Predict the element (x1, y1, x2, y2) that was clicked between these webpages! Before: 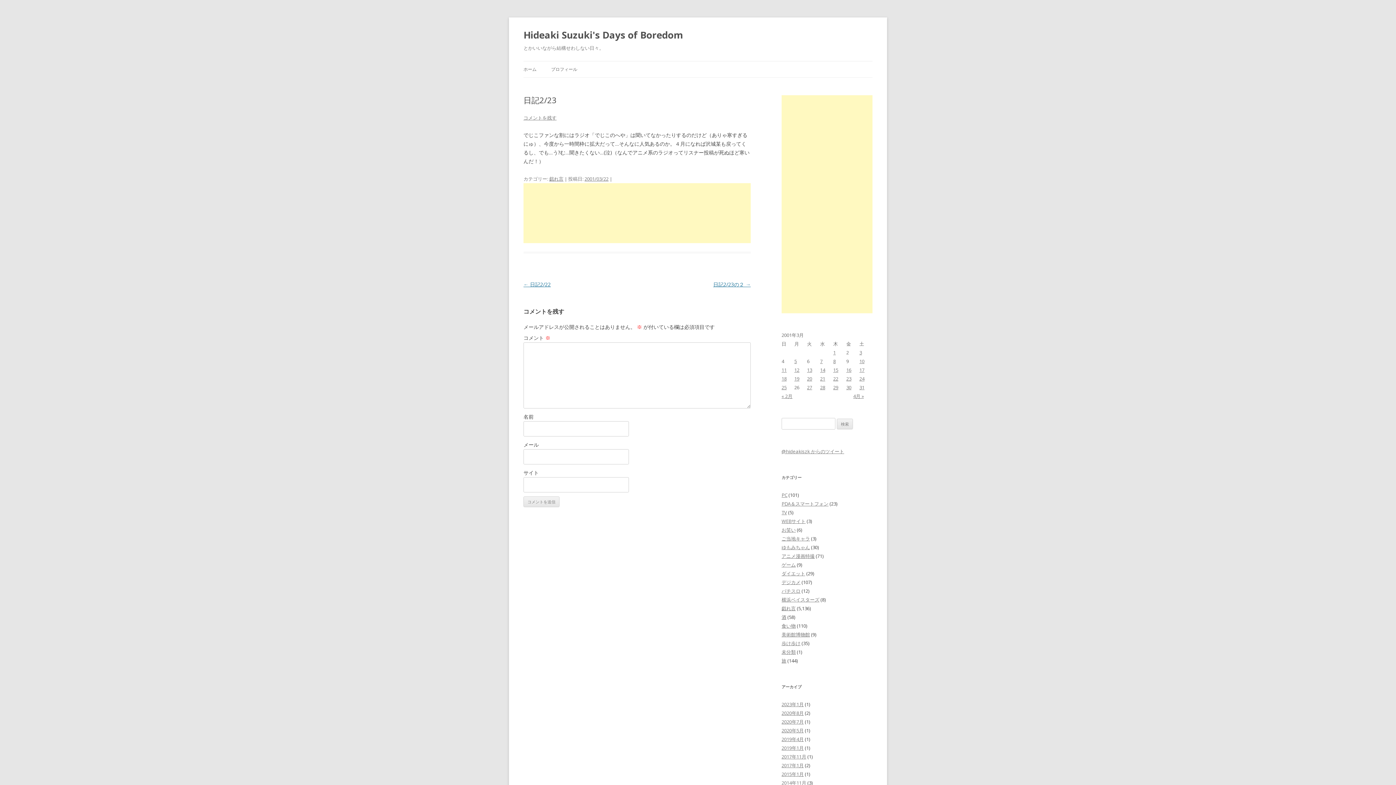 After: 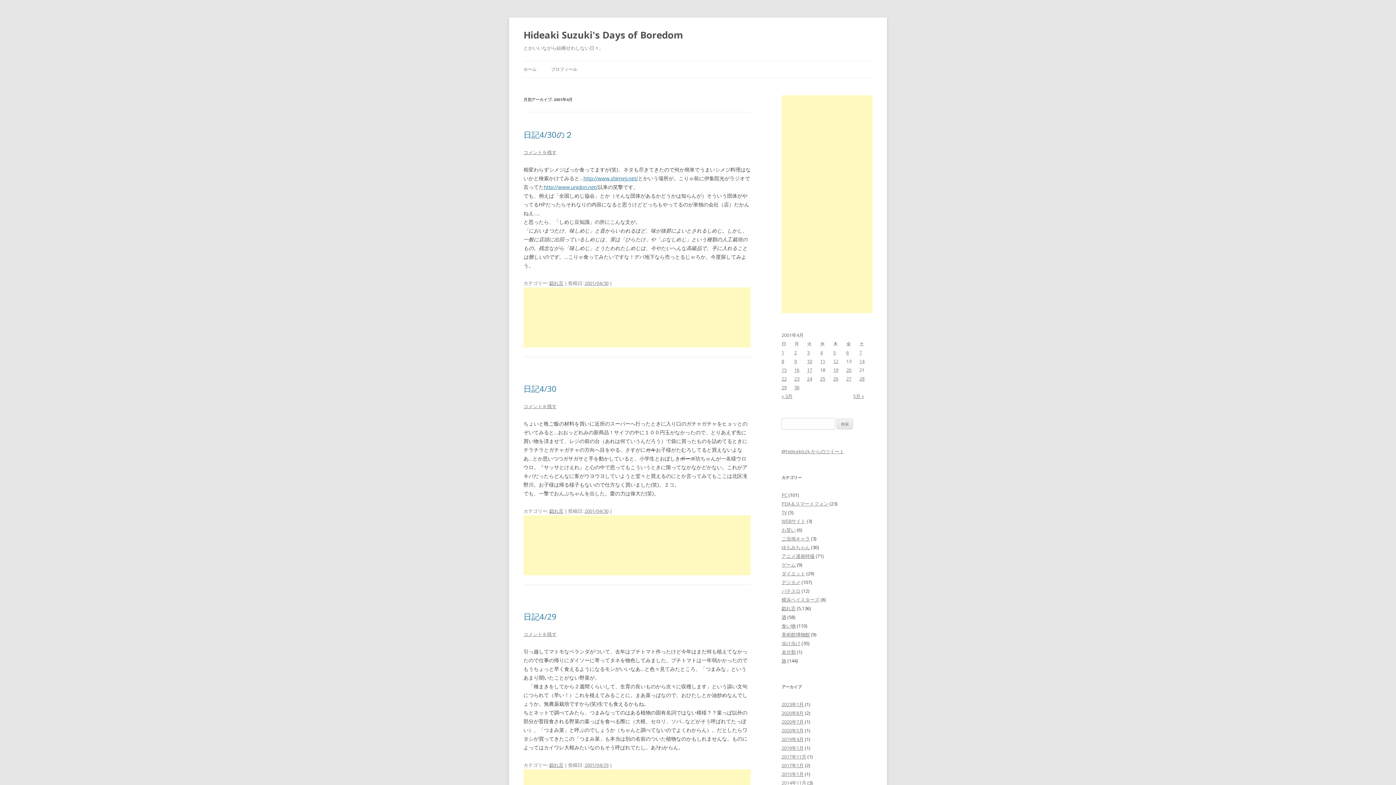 Action: bbox: (853, 393, 864, 399) label: 4月 »